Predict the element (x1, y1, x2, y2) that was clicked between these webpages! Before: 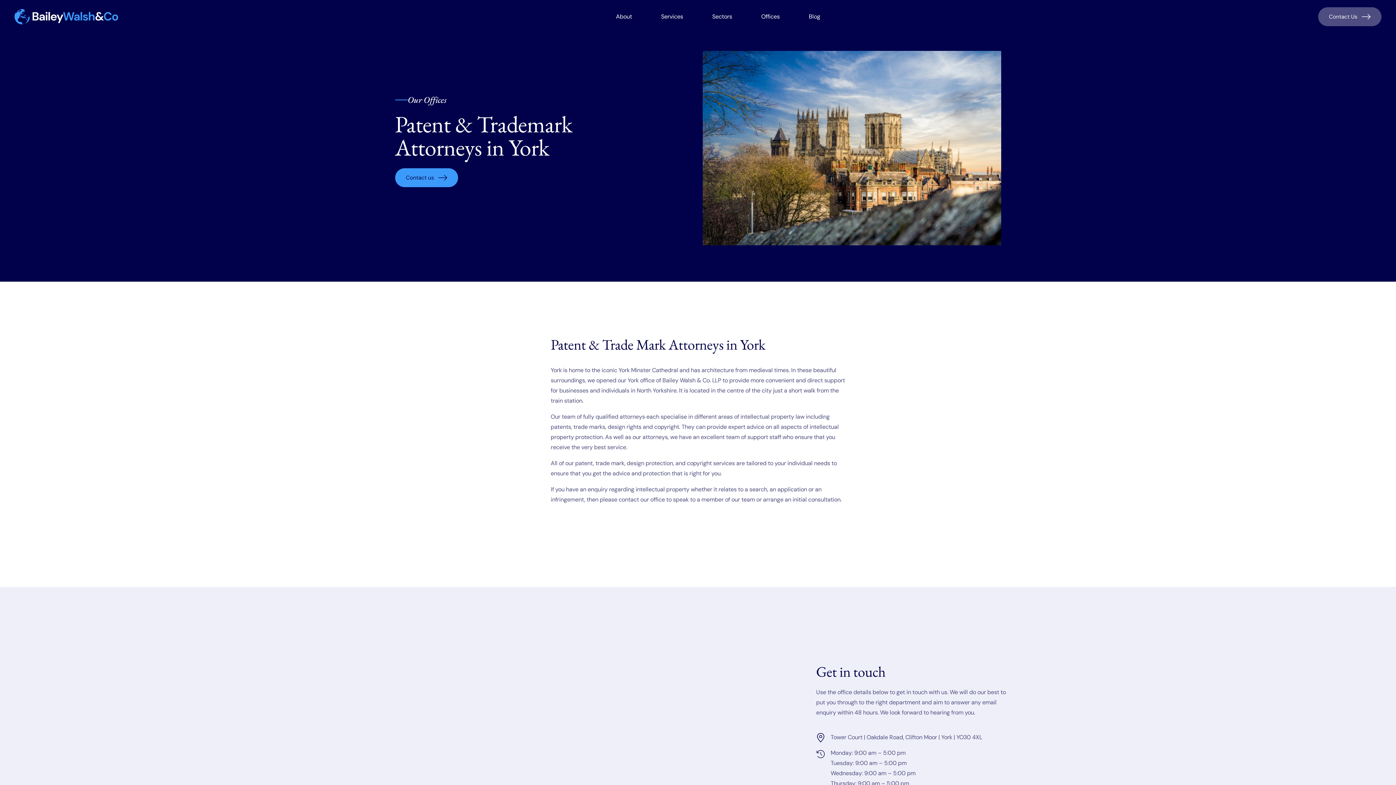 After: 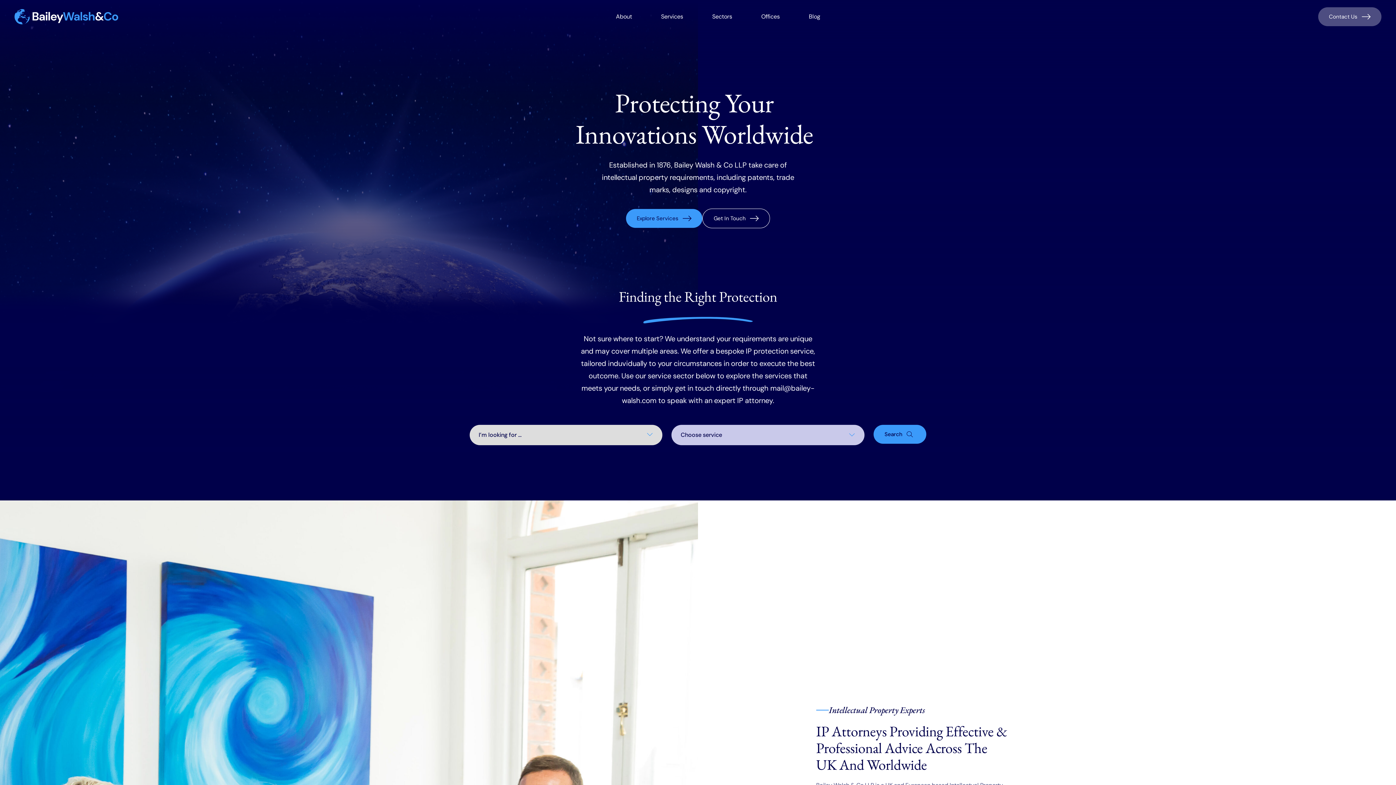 Action: bbox: (14, 9, 118, 24)